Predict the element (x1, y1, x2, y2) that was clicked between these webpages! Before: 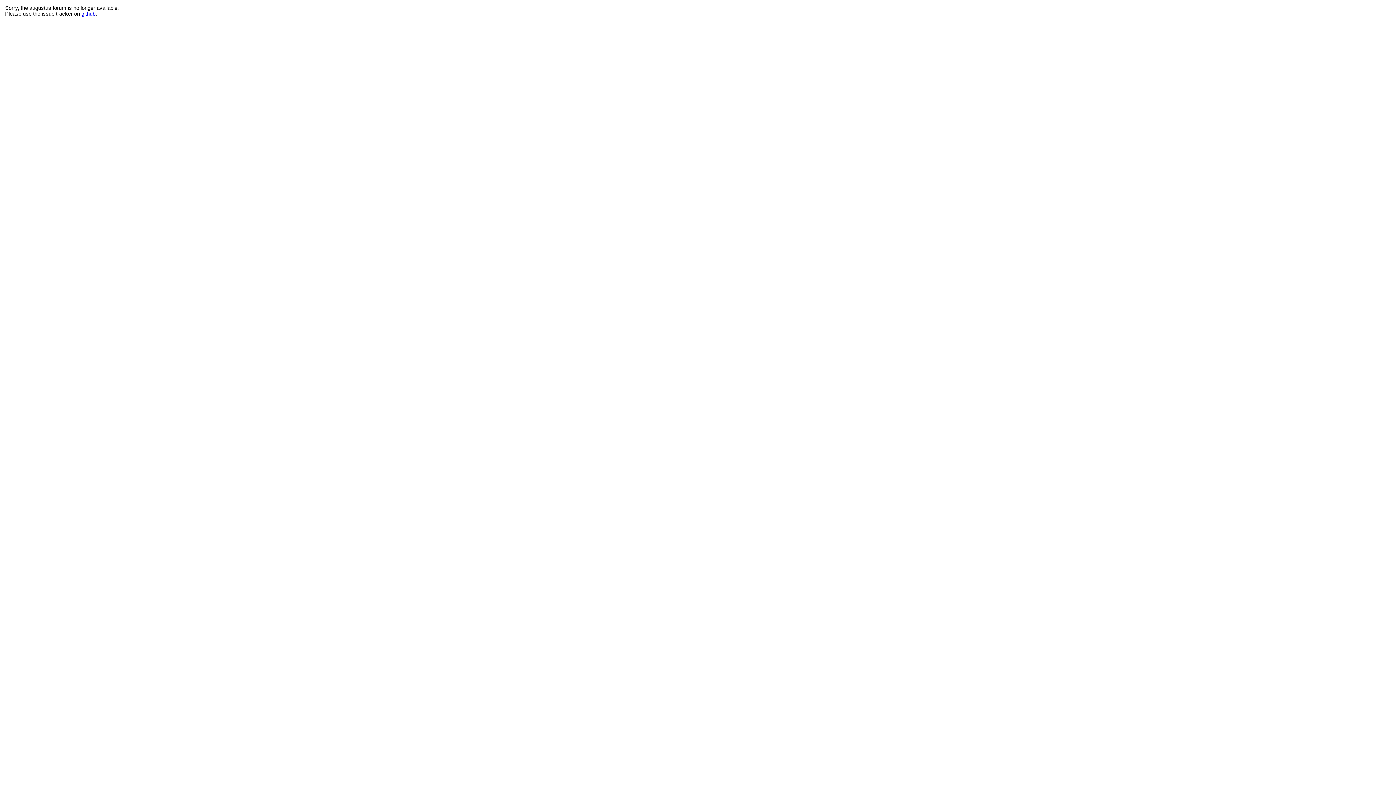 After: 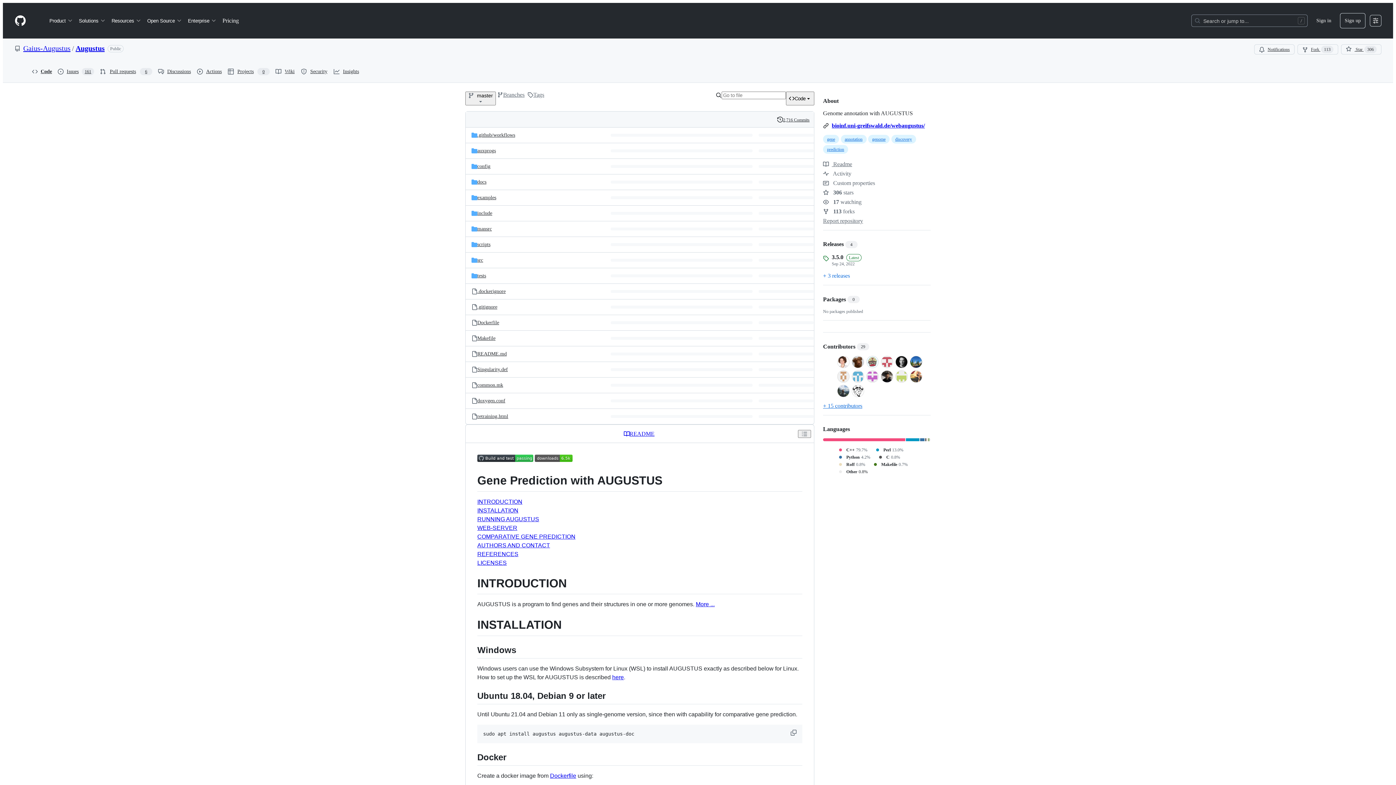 Action: label: github bbox: (81, 10, 95, 16)